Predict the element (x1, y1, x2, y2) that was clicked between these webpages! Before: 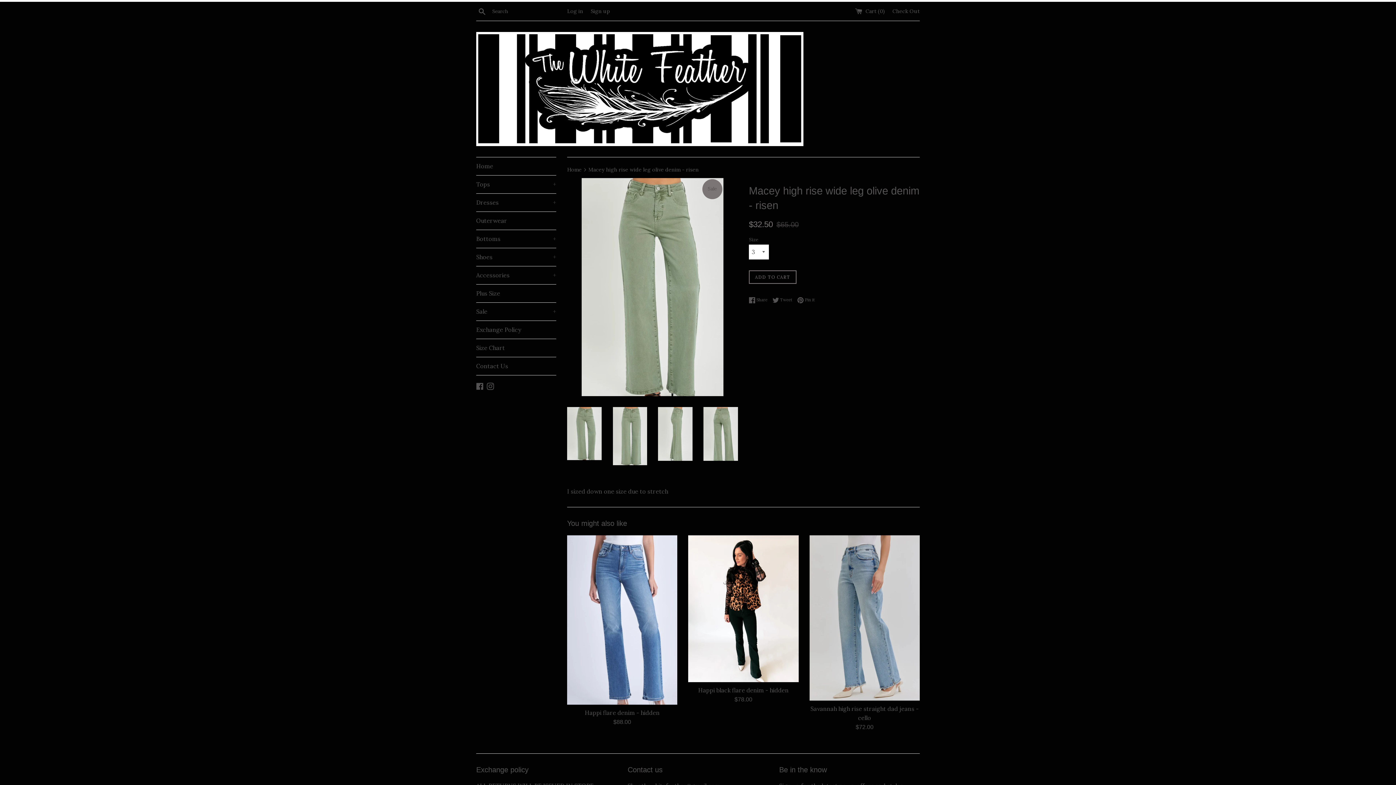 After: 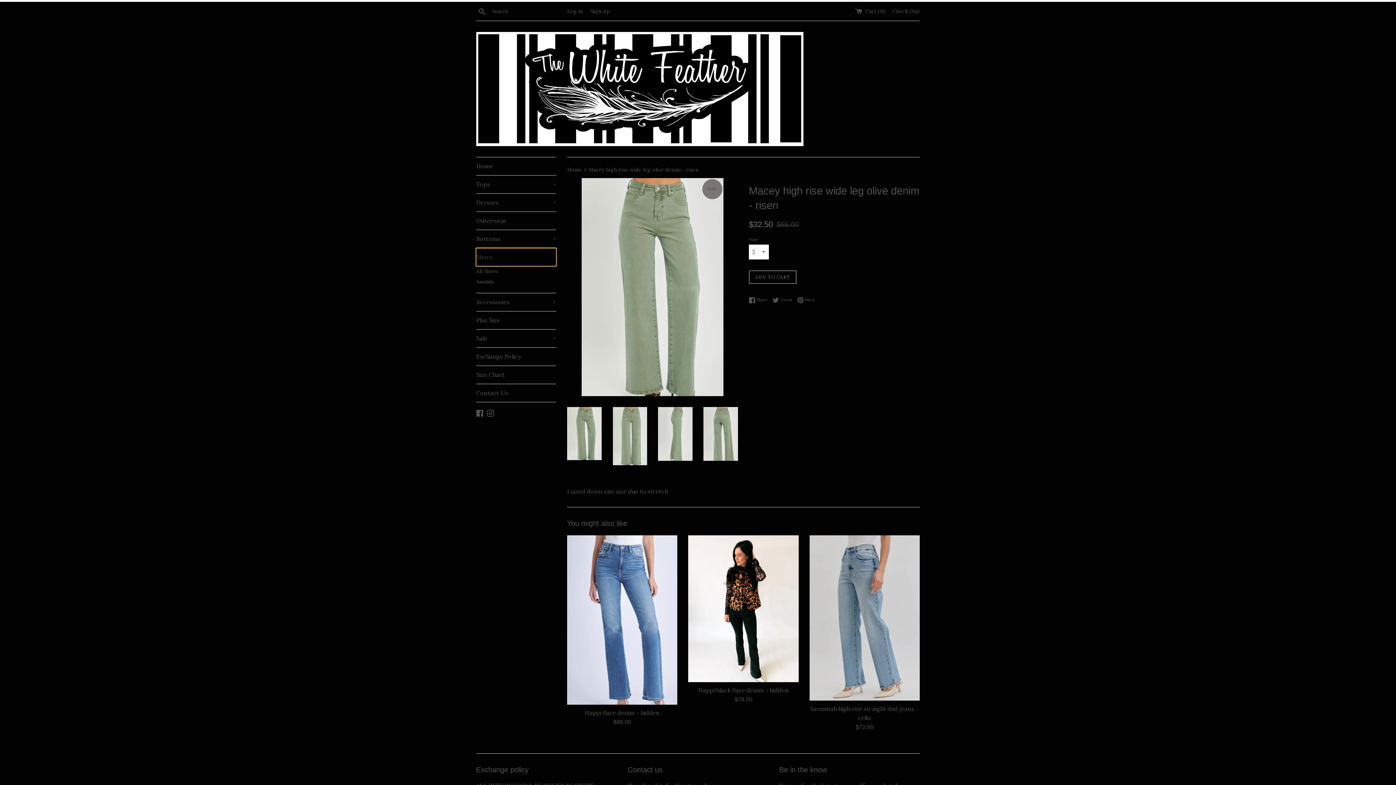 Action: bbox: (476, 248, 556, 266) label: Shoes
+